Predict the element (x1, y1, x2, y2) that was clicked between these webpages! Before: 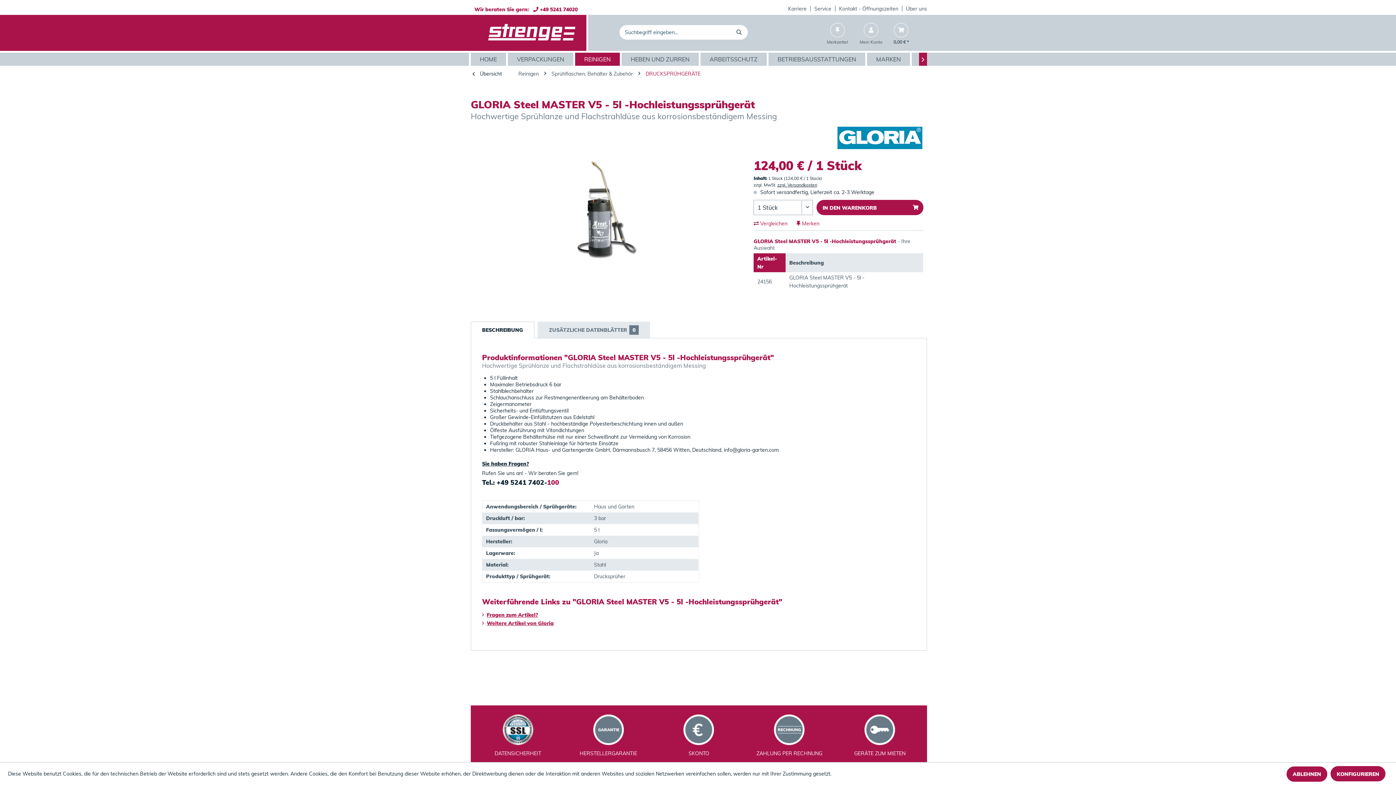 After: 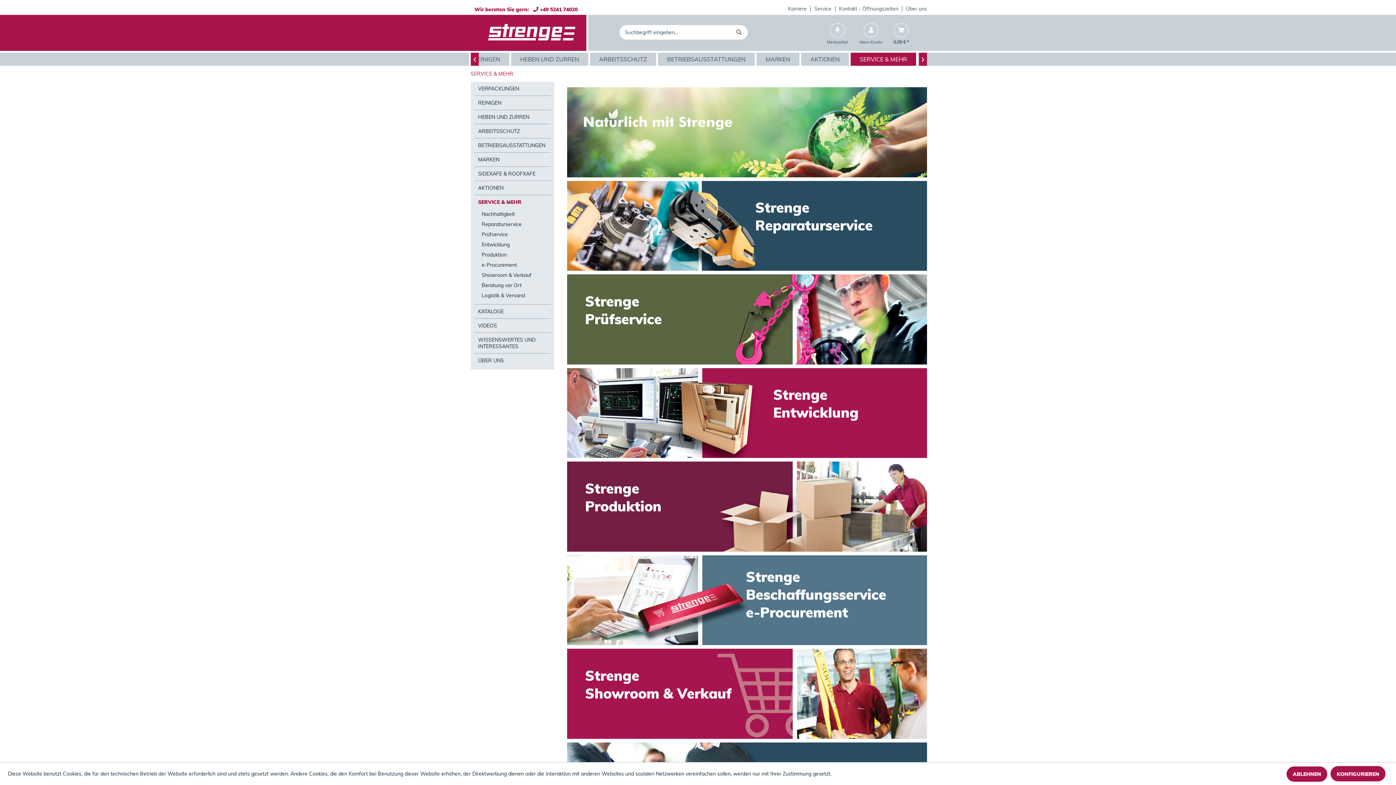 Action: label: Service bbox: (814, 5, 831, 12)